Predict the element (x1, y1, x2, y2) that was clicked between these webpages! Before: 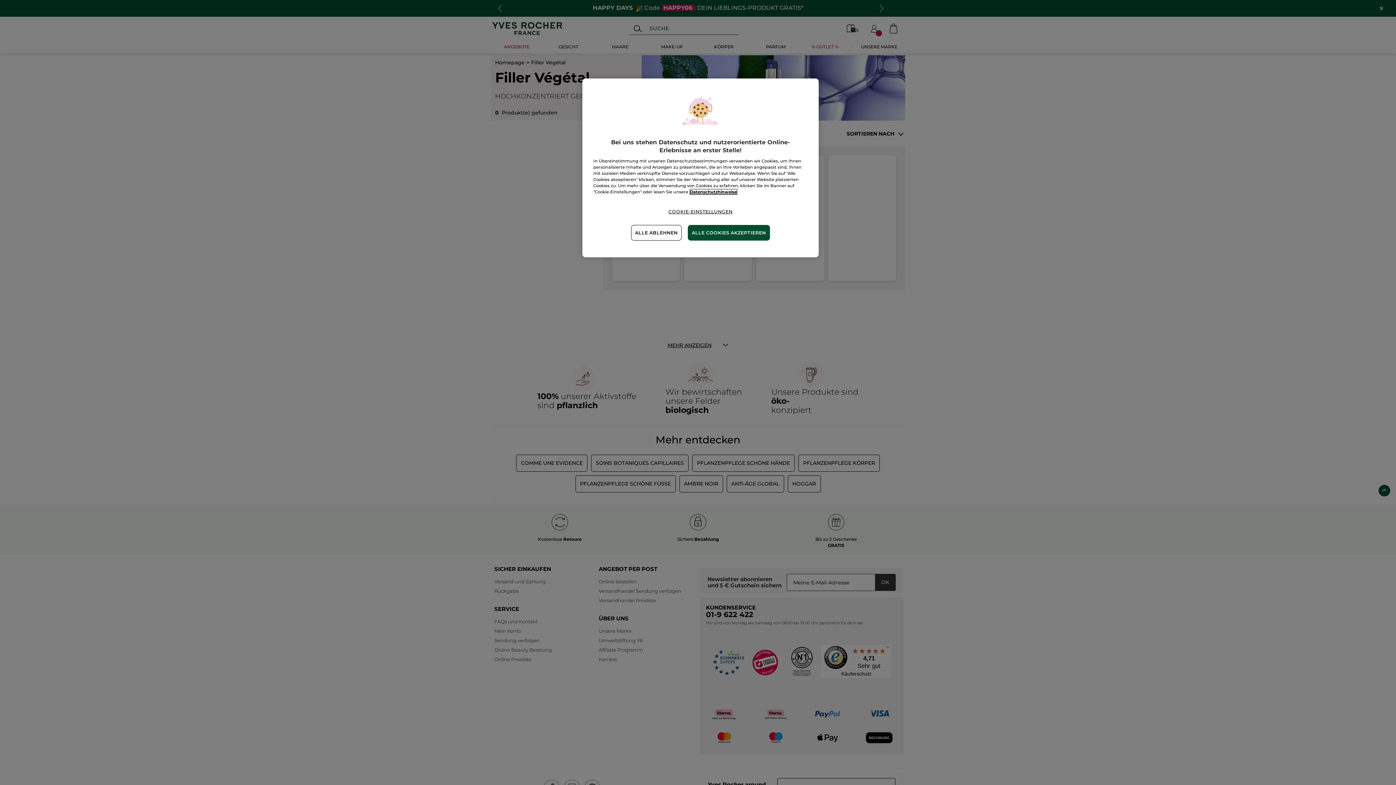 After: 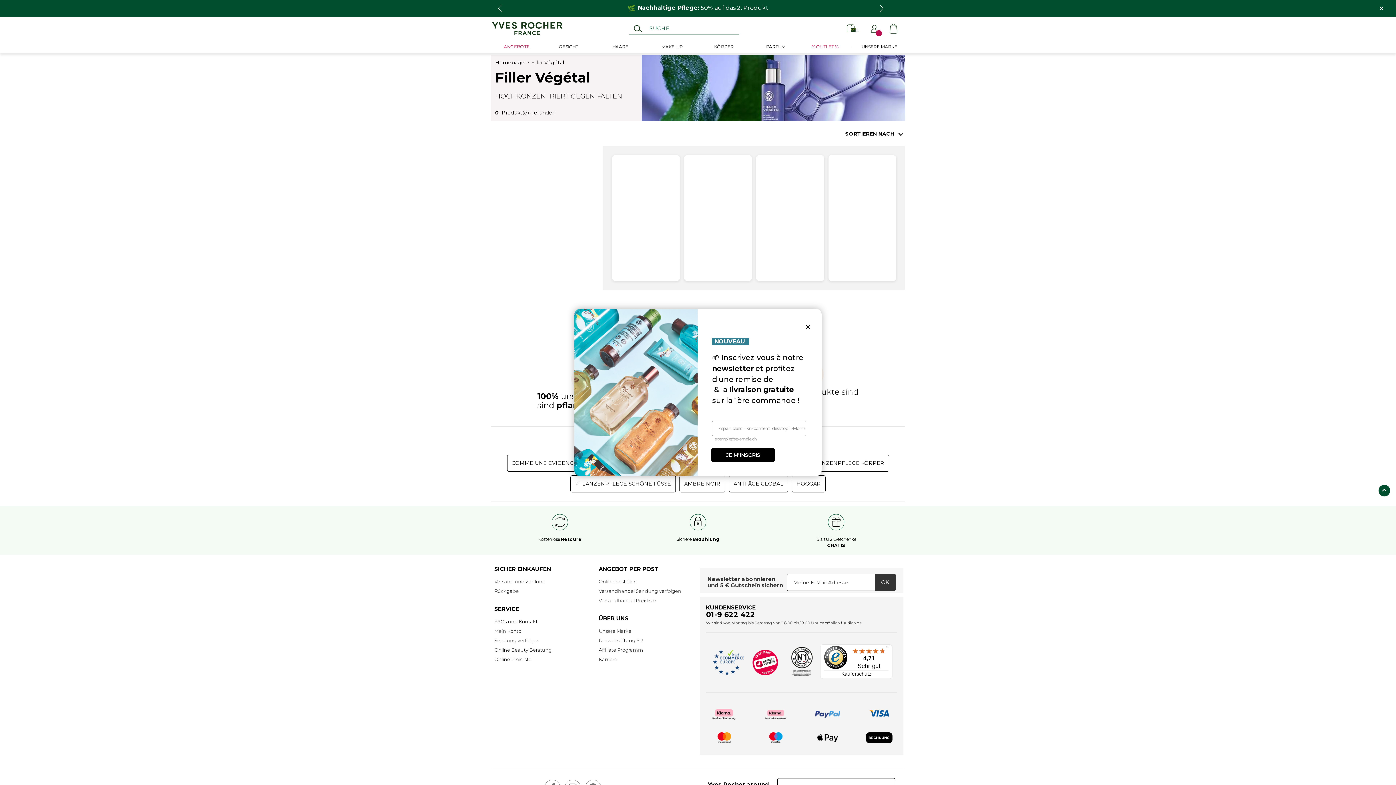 Action: bbox: (687, 225, 770, 240) label: ALLE COOKIES AKZEPTIEREN